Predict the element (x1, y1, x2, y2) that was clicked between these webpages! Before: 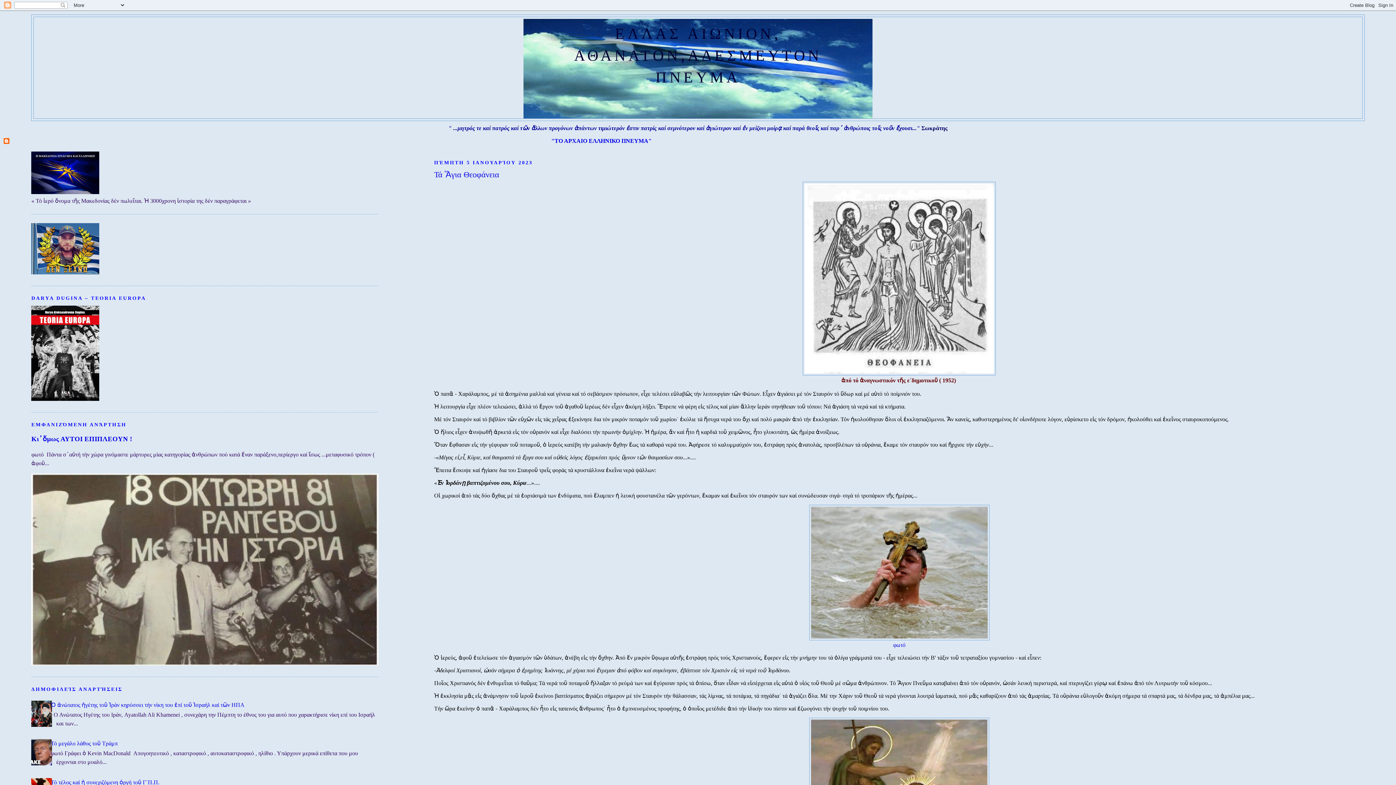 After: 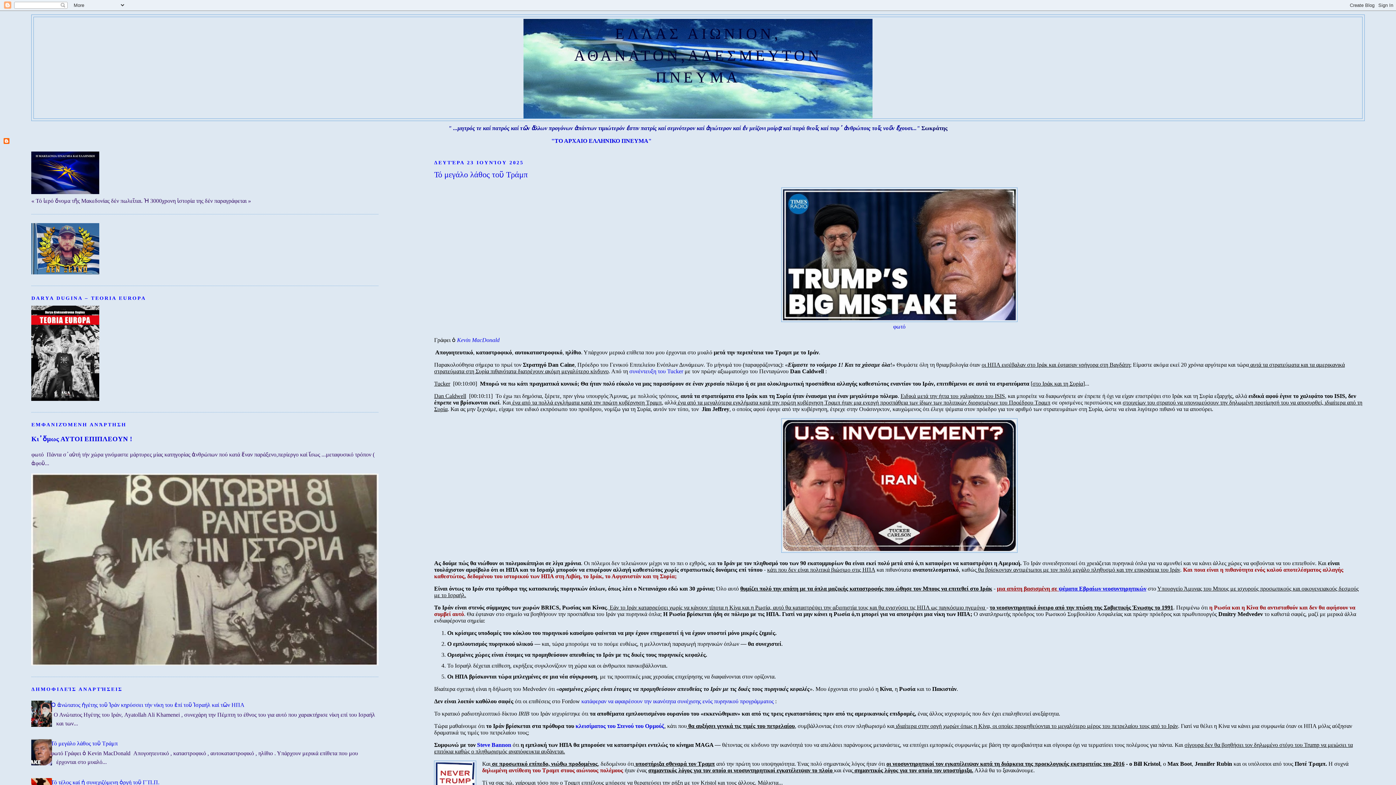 Action: bbox: (50, 740, 117, 746) label: Τό μεγάλο λάθος τοῦ Τράμπ